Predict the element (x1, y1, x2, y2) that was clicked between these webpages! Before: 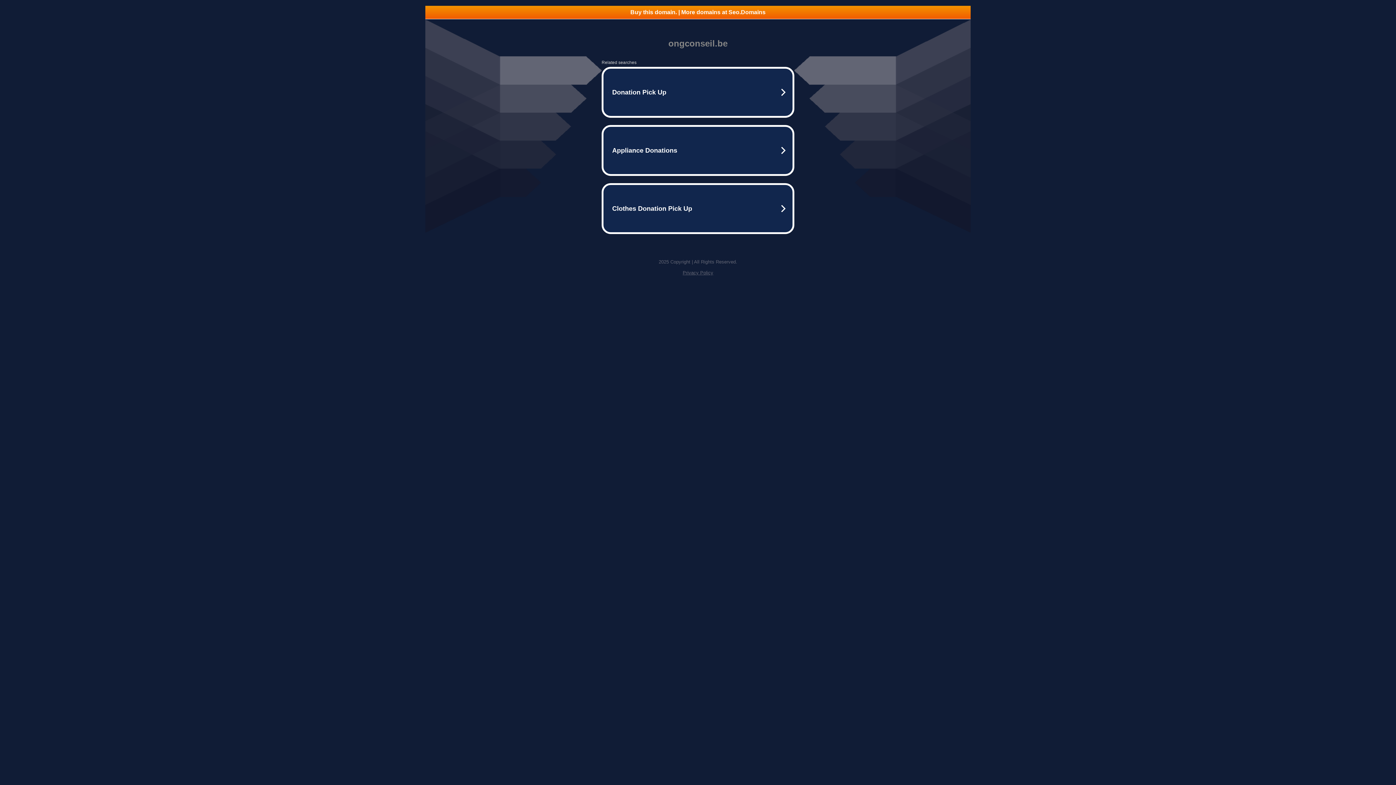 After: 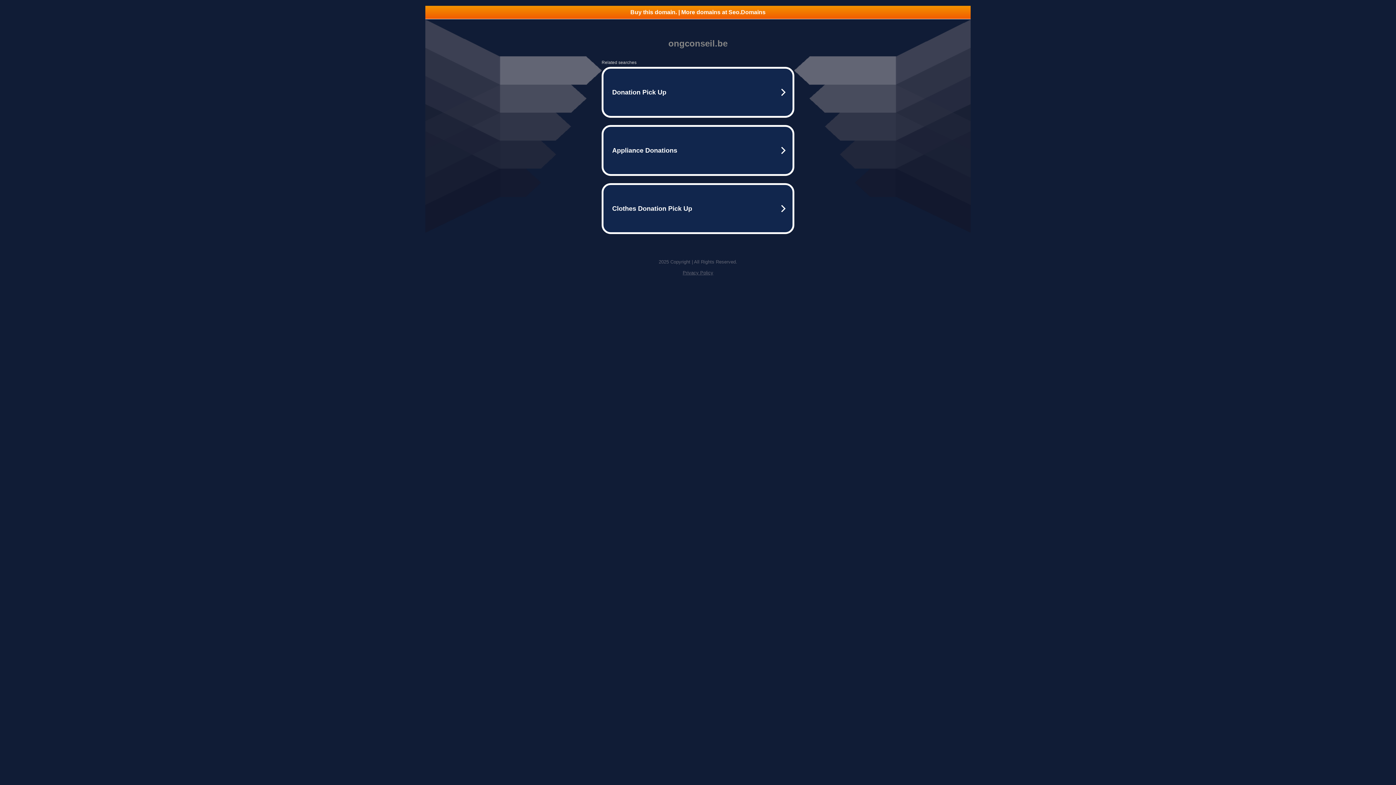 Action: bbox: (425, 5, 970, 18) label: Buy this domain. | More domains at Seo.Domains